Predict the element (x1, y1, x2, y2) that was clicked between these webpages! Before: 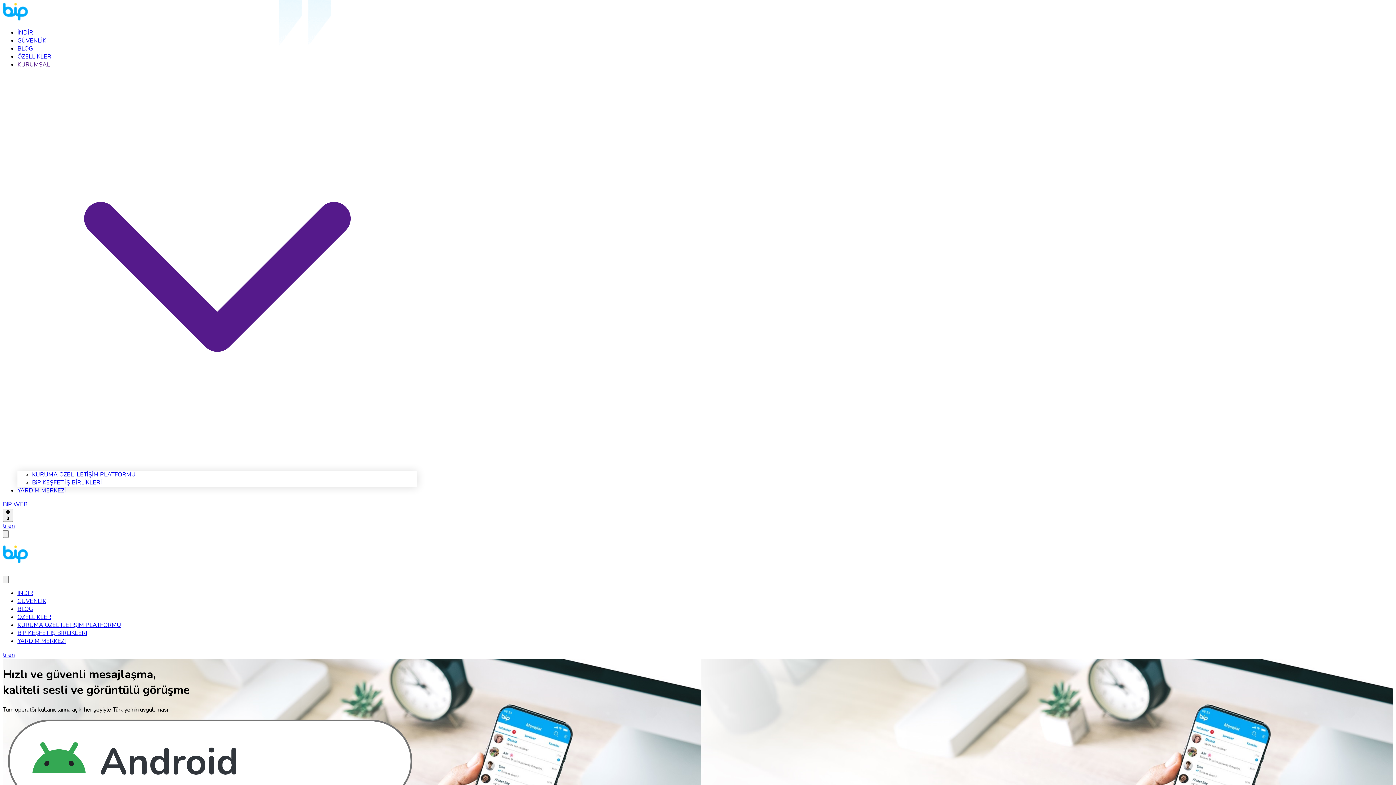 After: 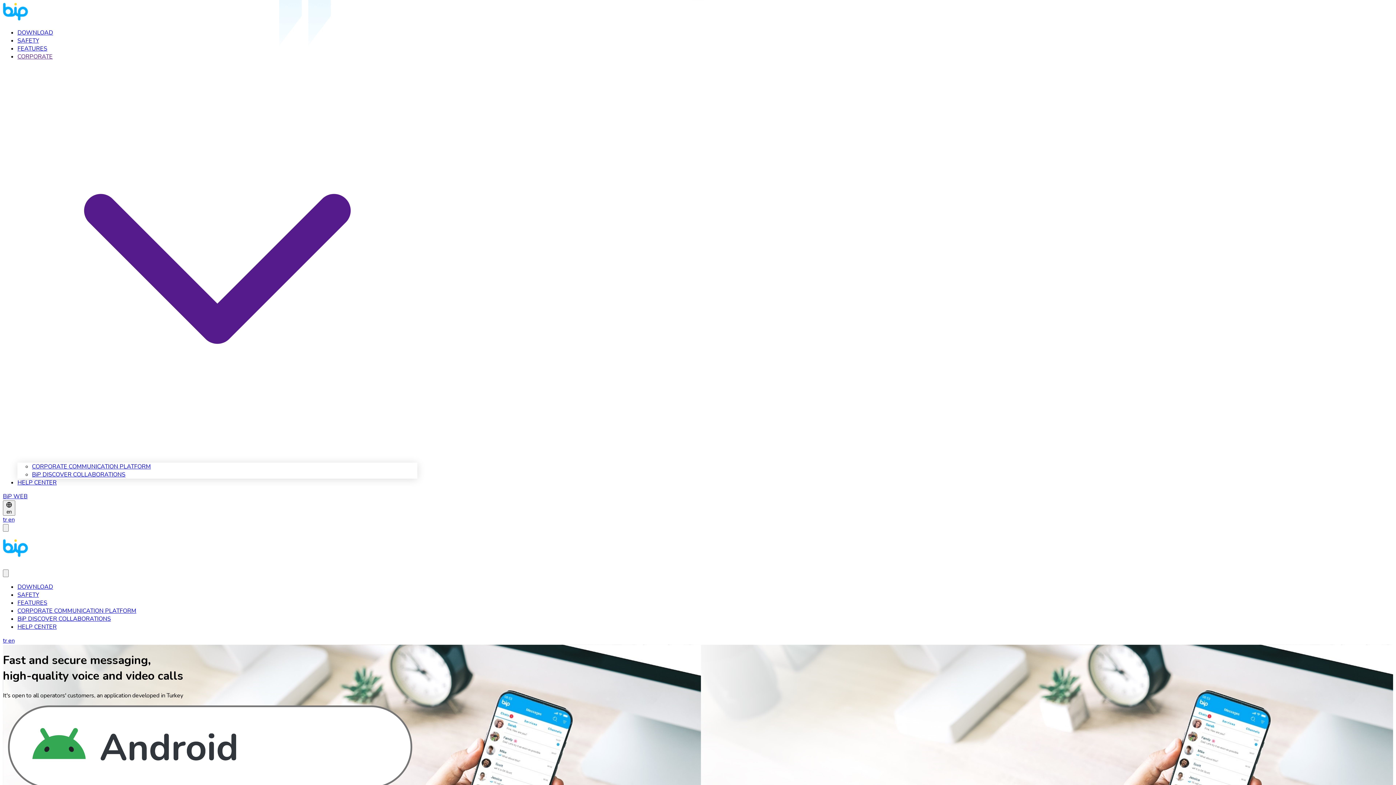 Action: bbox: (8, 522, 14, 530) label: en